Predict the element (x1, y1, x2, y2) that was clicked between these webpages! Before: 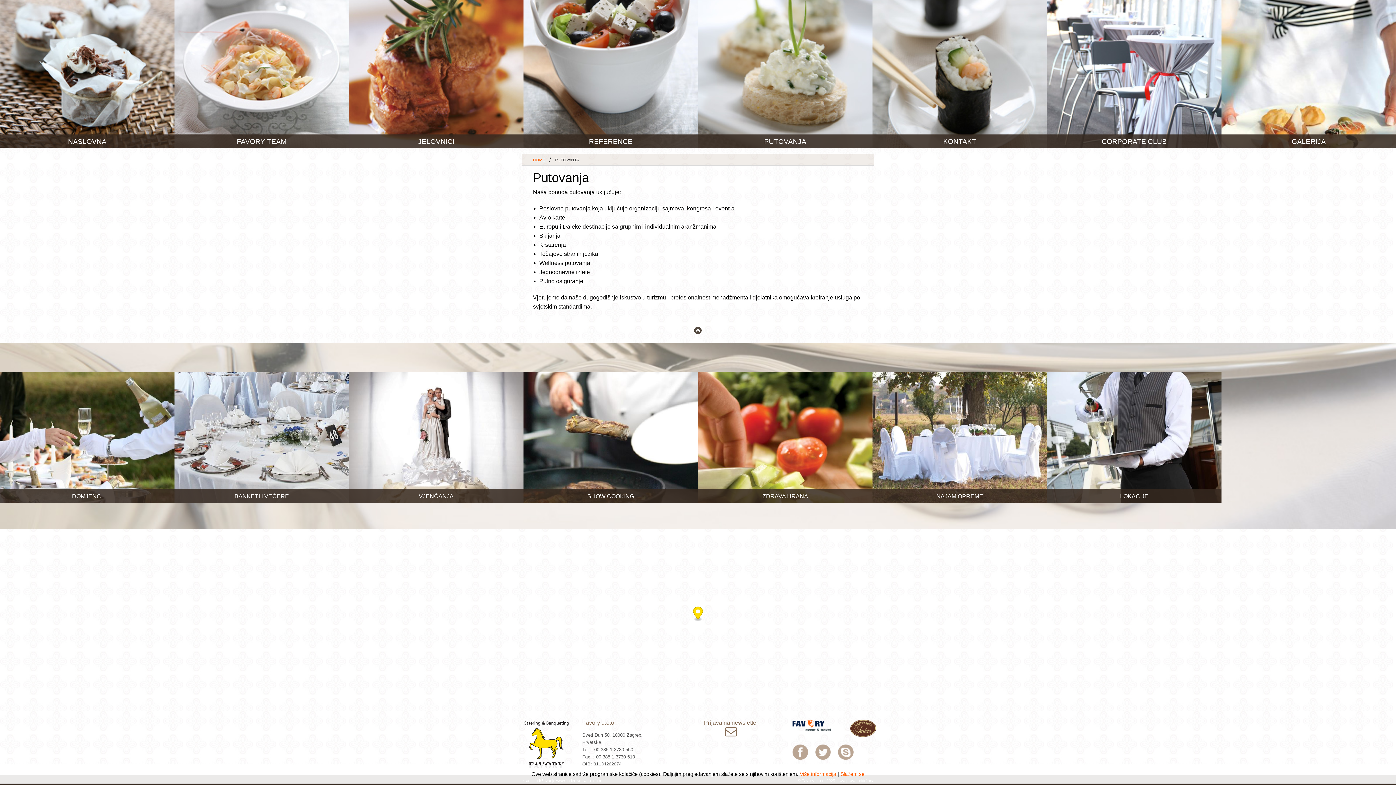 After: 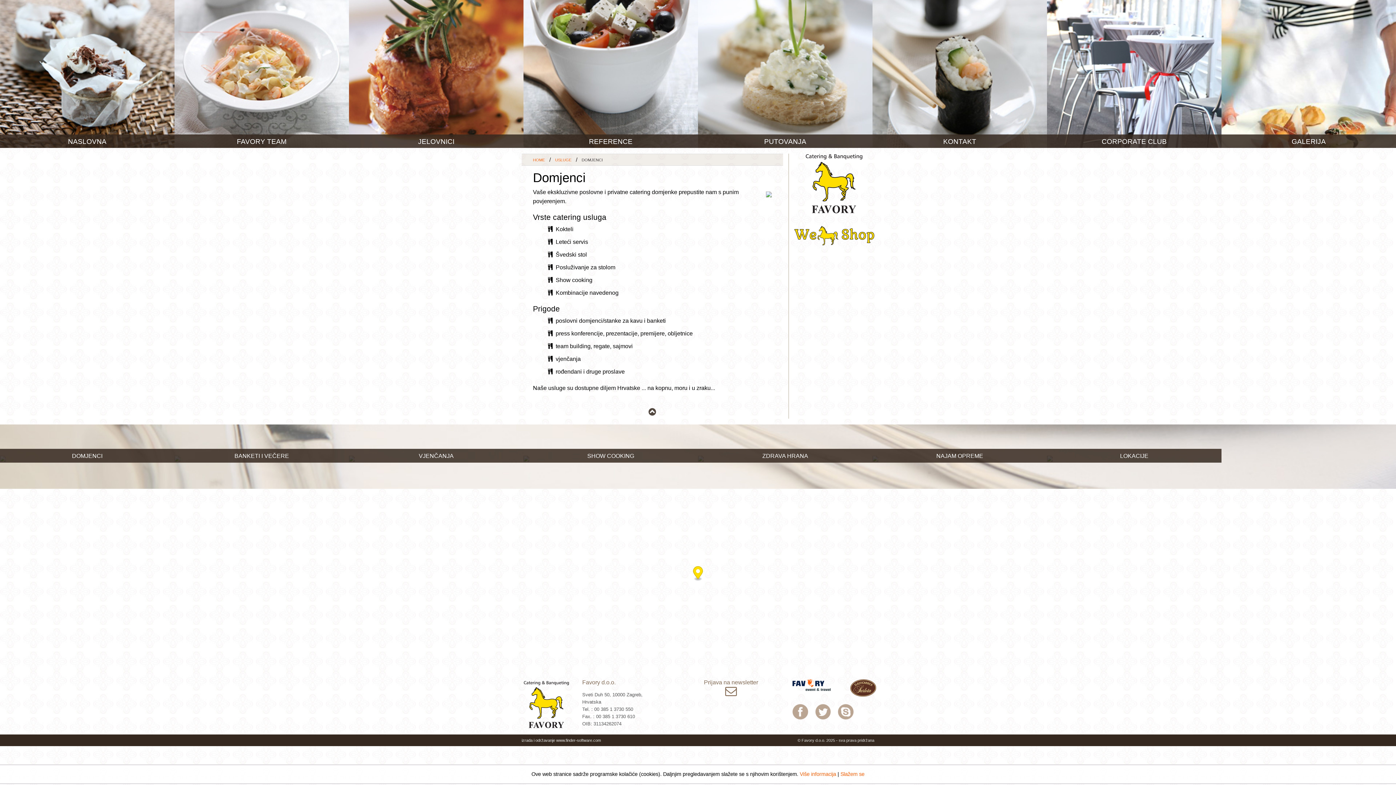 Action: bbox: (0, 372, 174, 503) label: DOMJENCI